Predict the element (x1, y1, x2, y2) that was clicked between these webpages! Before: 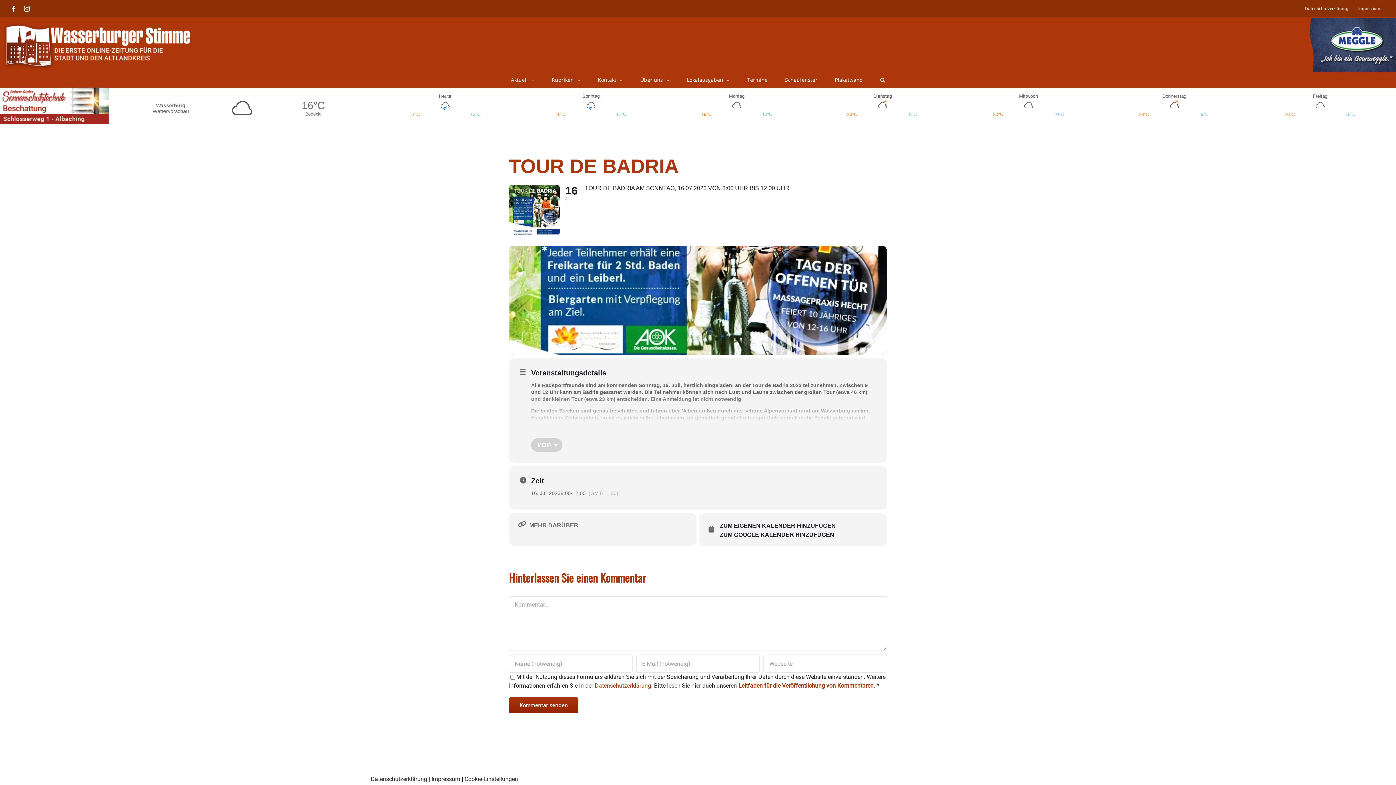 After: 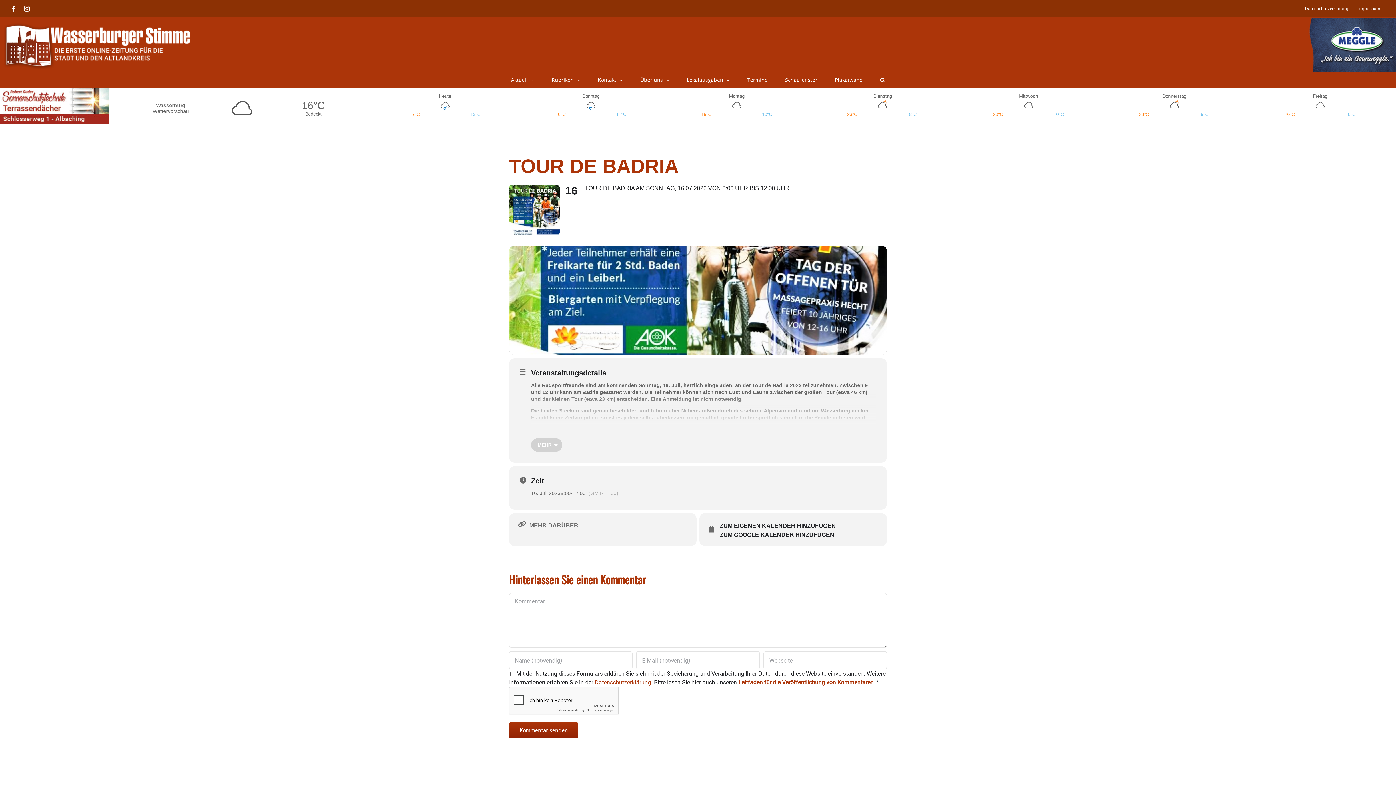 Action: bbox: (594, 682, 652, 689) label: Datenschutzerklärung.